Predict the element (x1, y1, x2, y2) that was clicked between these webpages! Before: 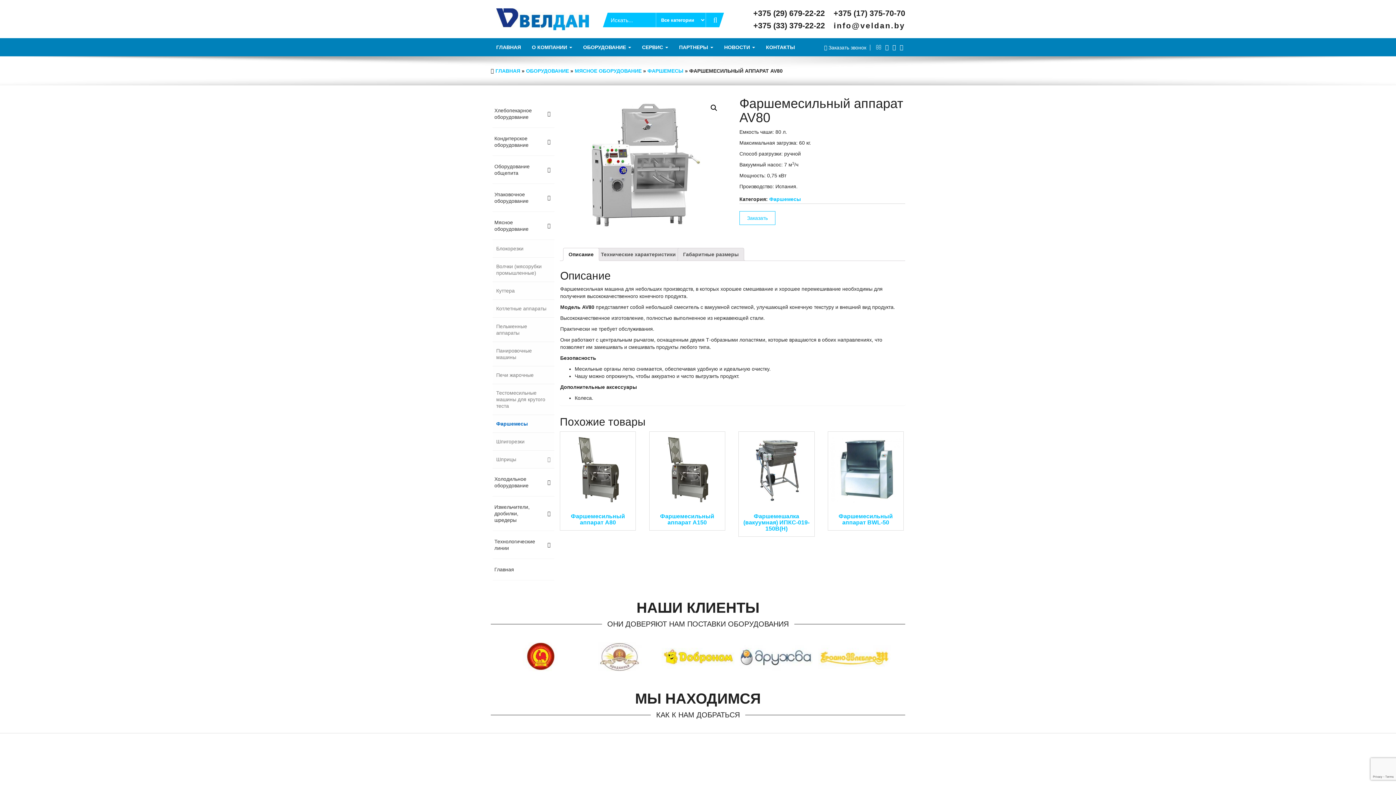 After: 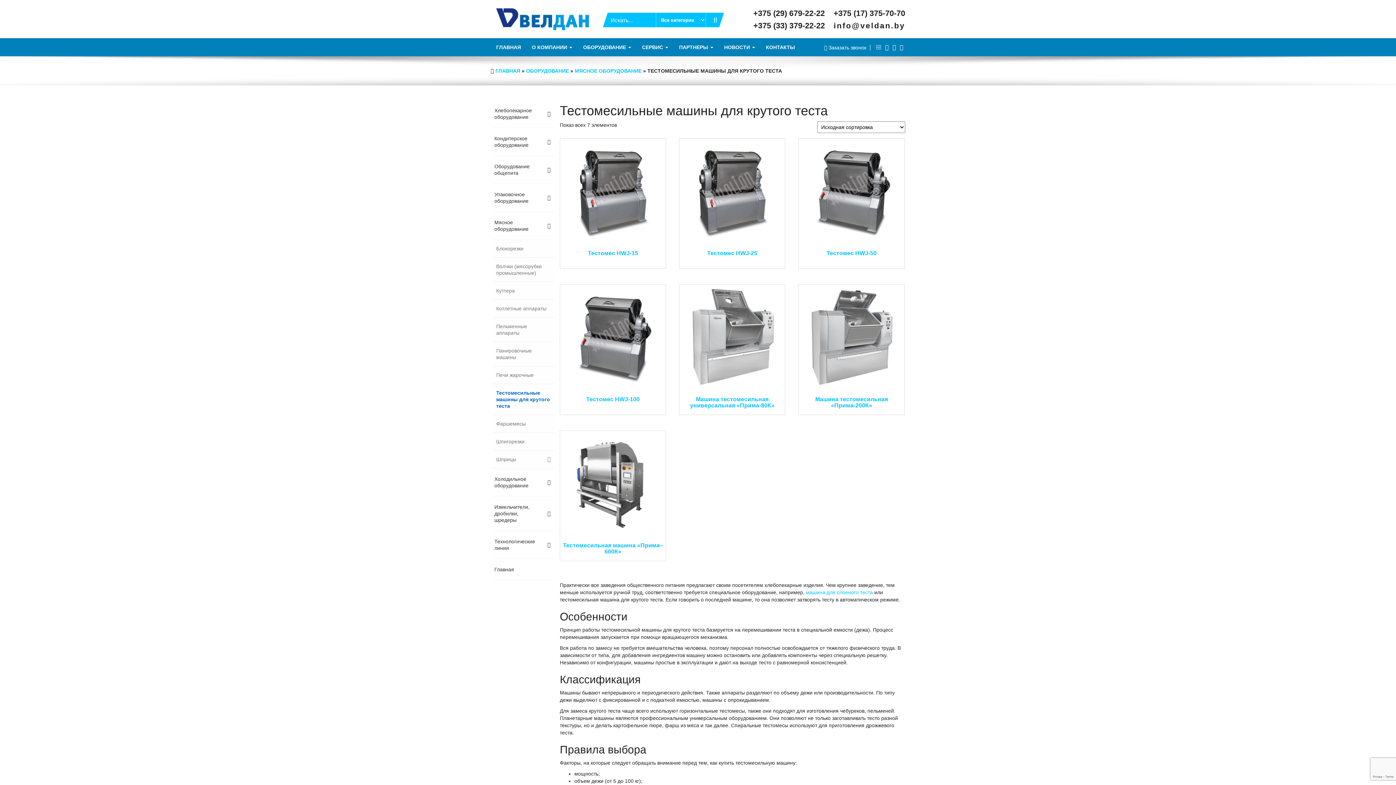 Action: bbox: (492, 384, 554, 415) label: Тестомесильные машины для крутого теста